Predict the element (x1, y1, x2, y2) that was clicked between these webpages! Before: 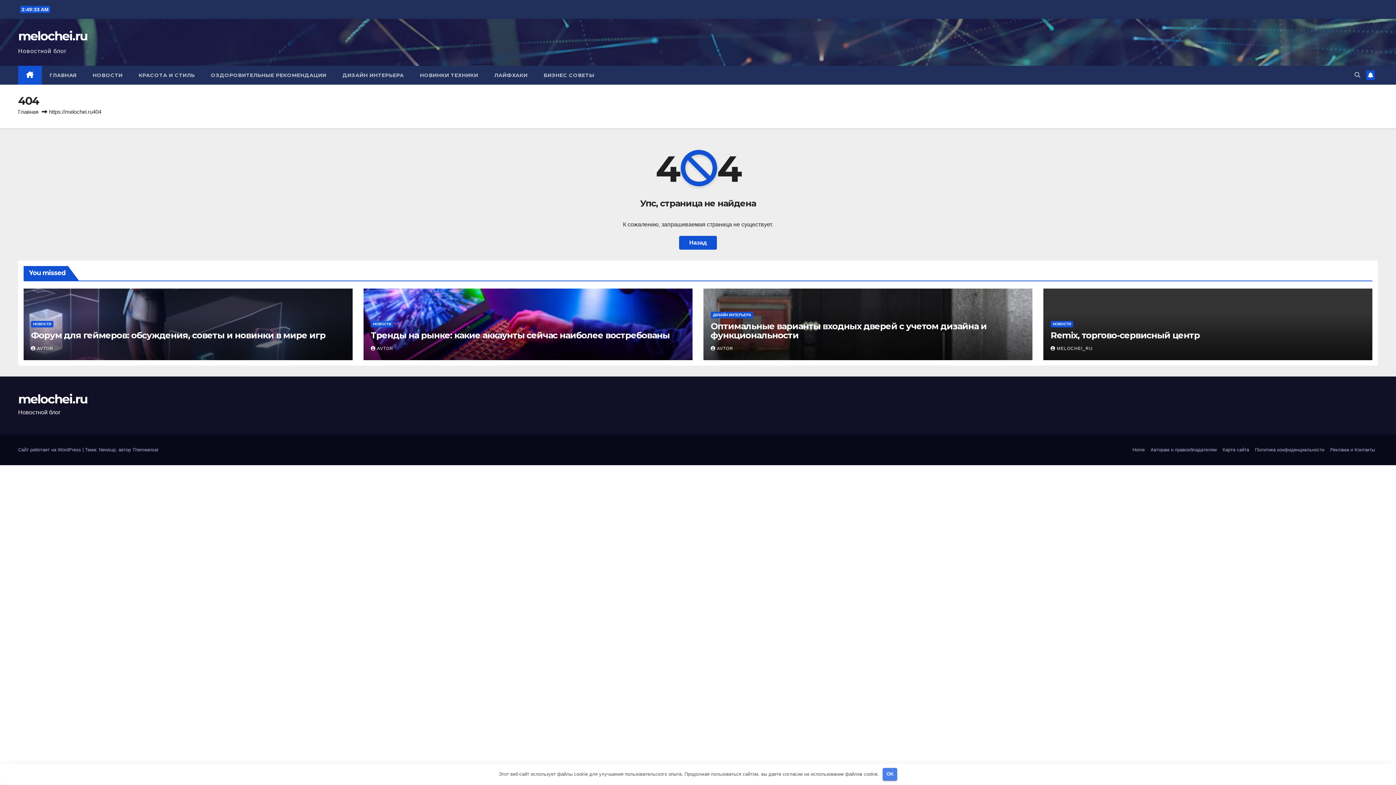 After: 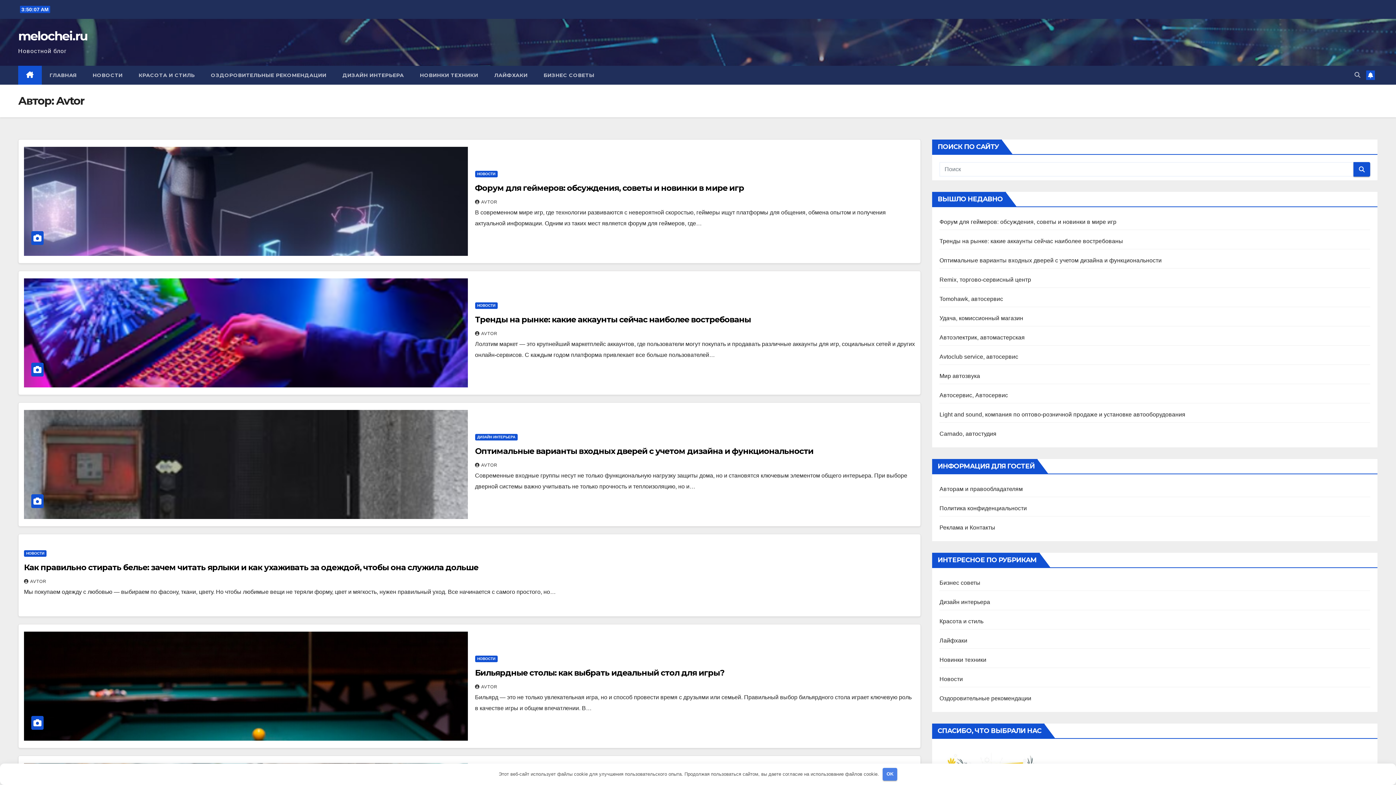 Action: label: AVTOR bbox: (30, 346, 53, 351)